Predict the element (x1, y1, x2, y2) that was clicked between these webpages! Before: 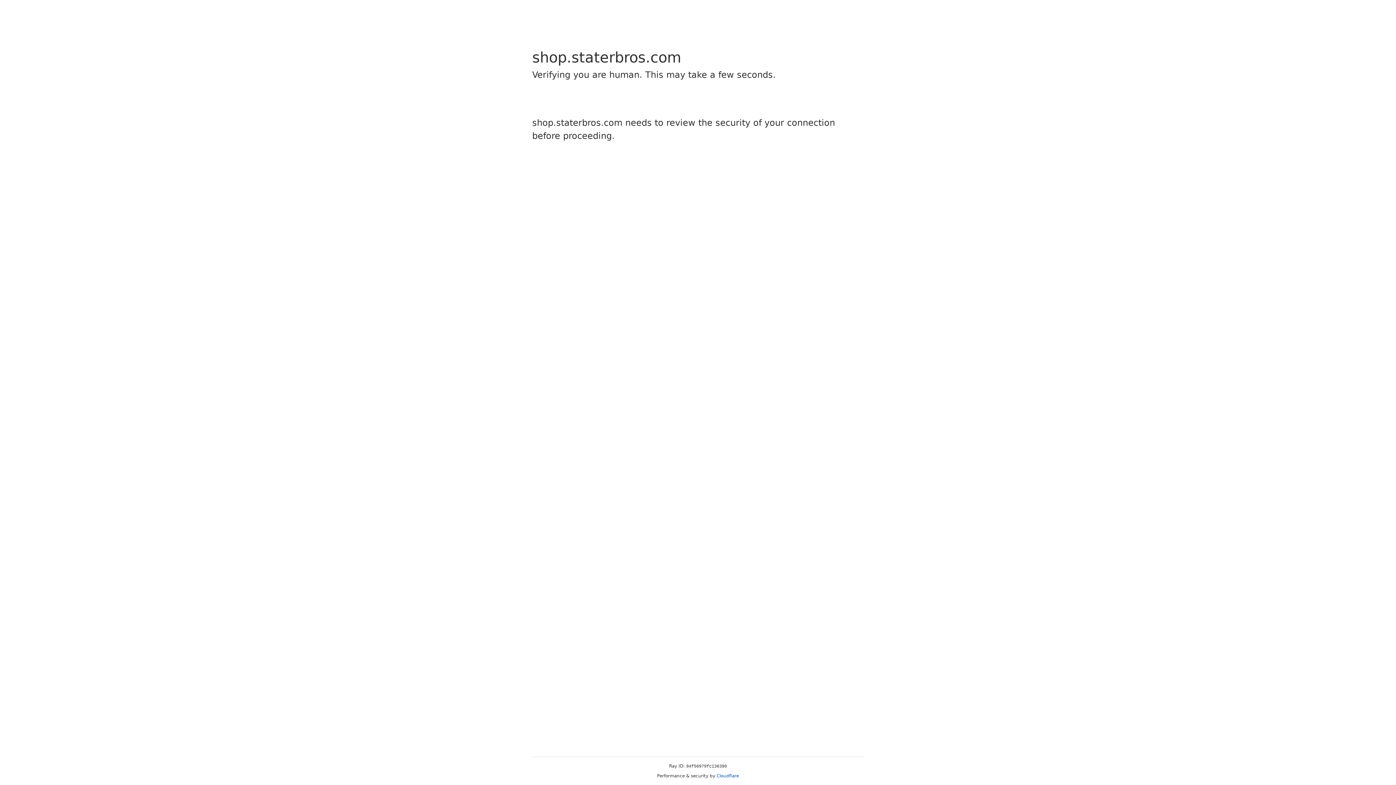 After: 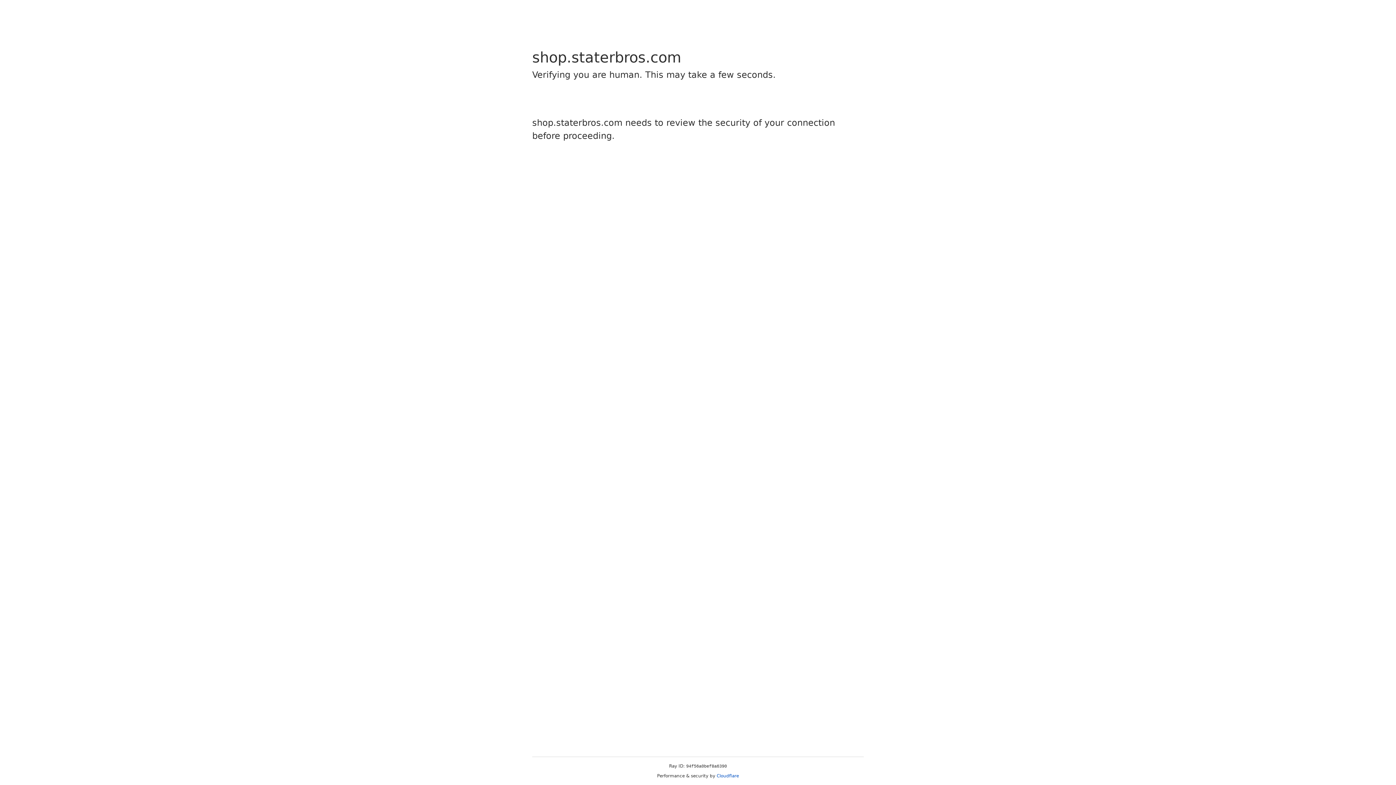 Action: bbox: (716, 773, 739, 778) label: Cloudflare